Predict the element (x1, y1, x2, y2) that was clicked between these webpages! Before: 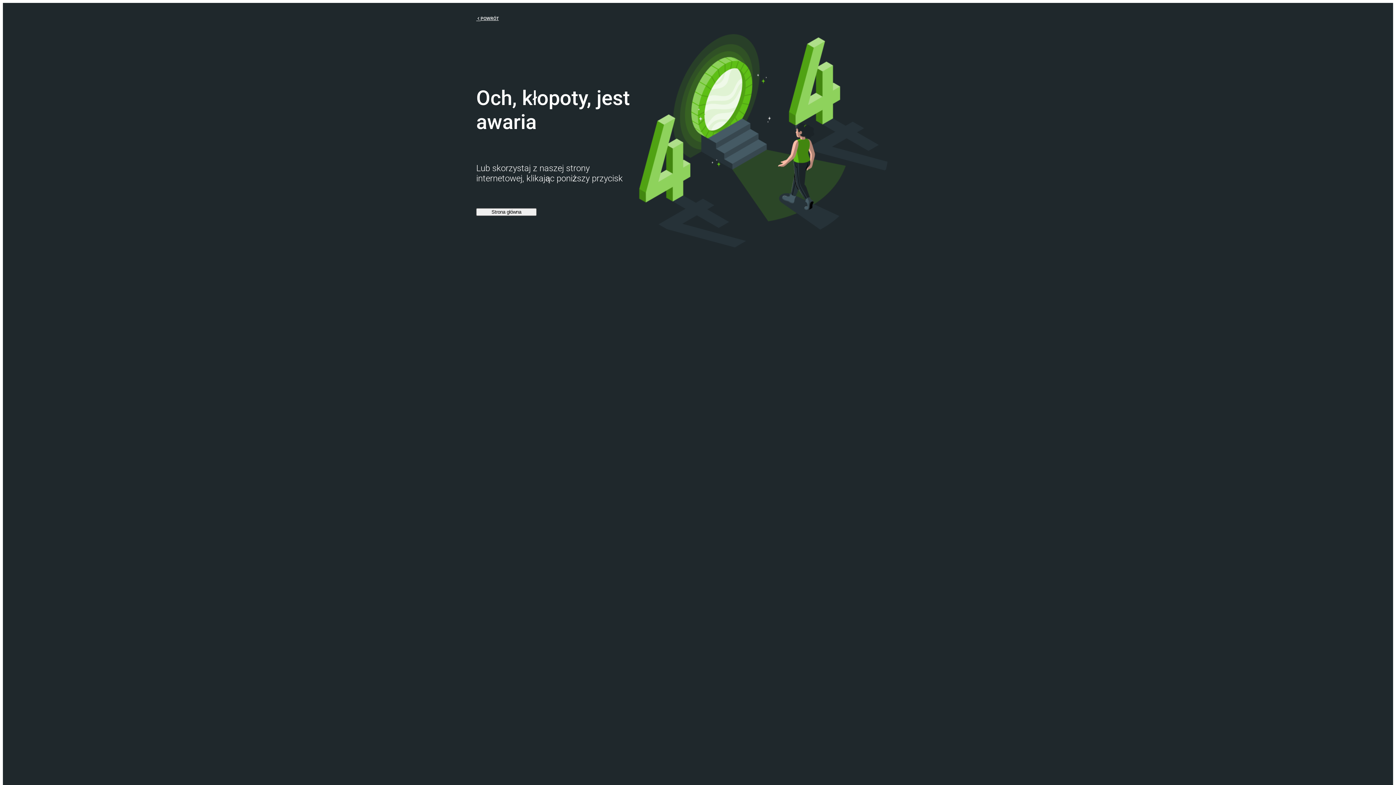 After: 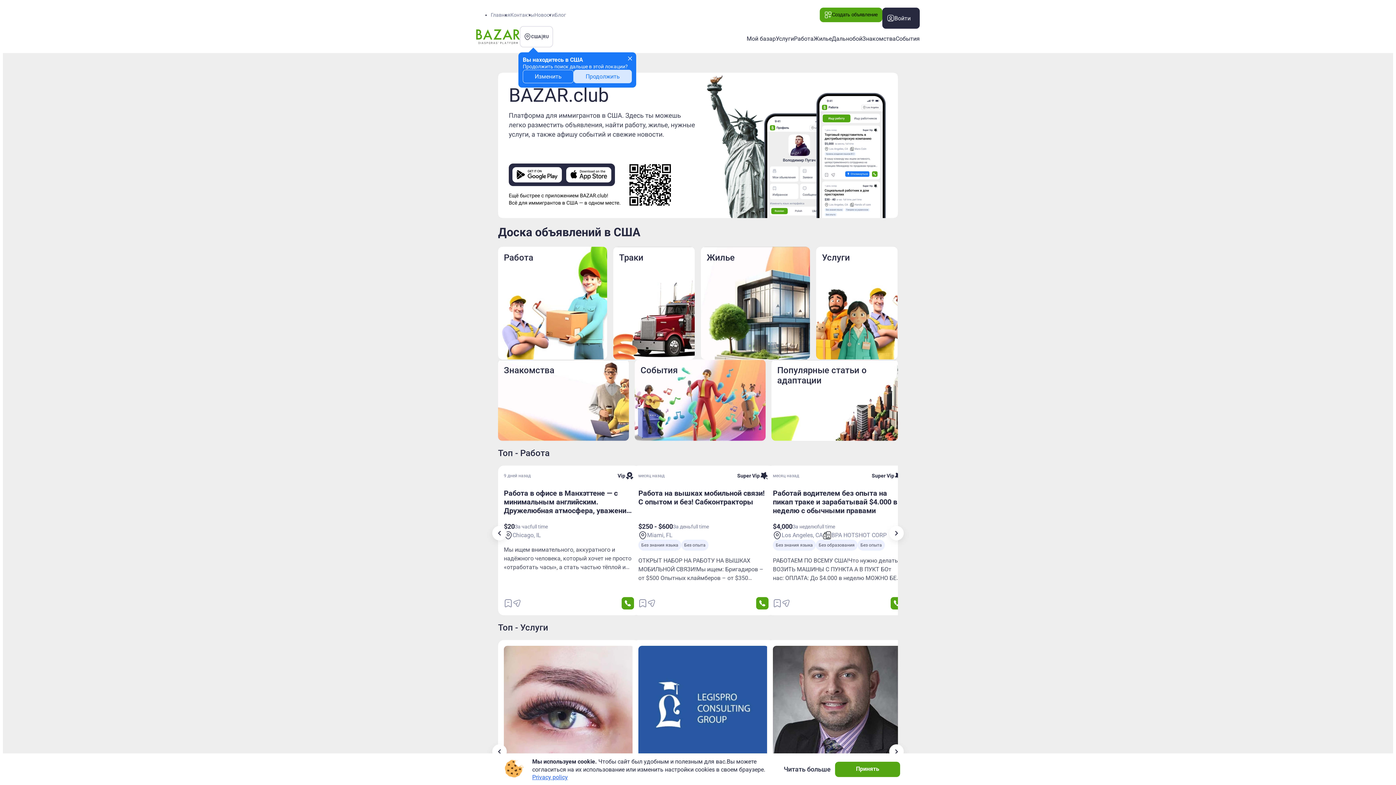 Action: bbox: (476, 208, 536, 216) label: Strona główna